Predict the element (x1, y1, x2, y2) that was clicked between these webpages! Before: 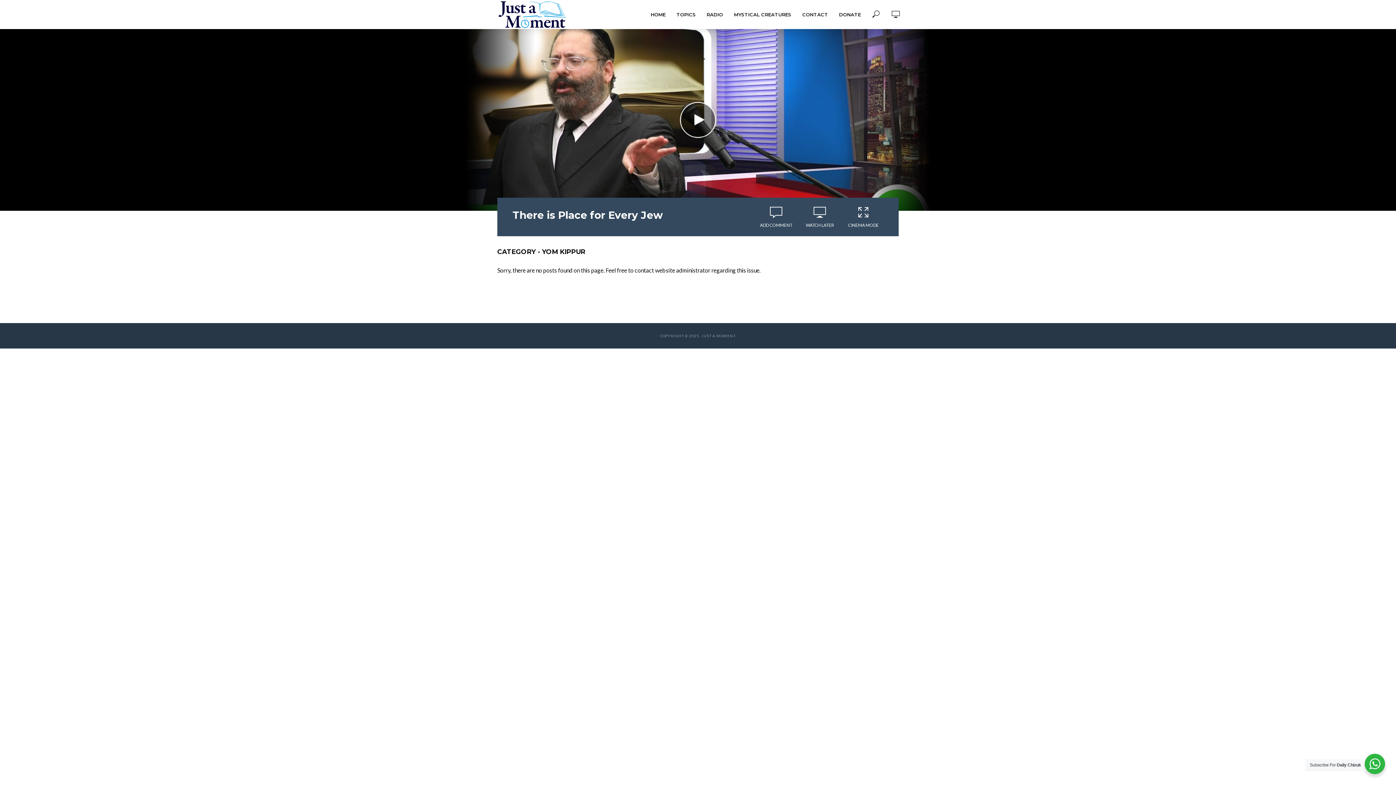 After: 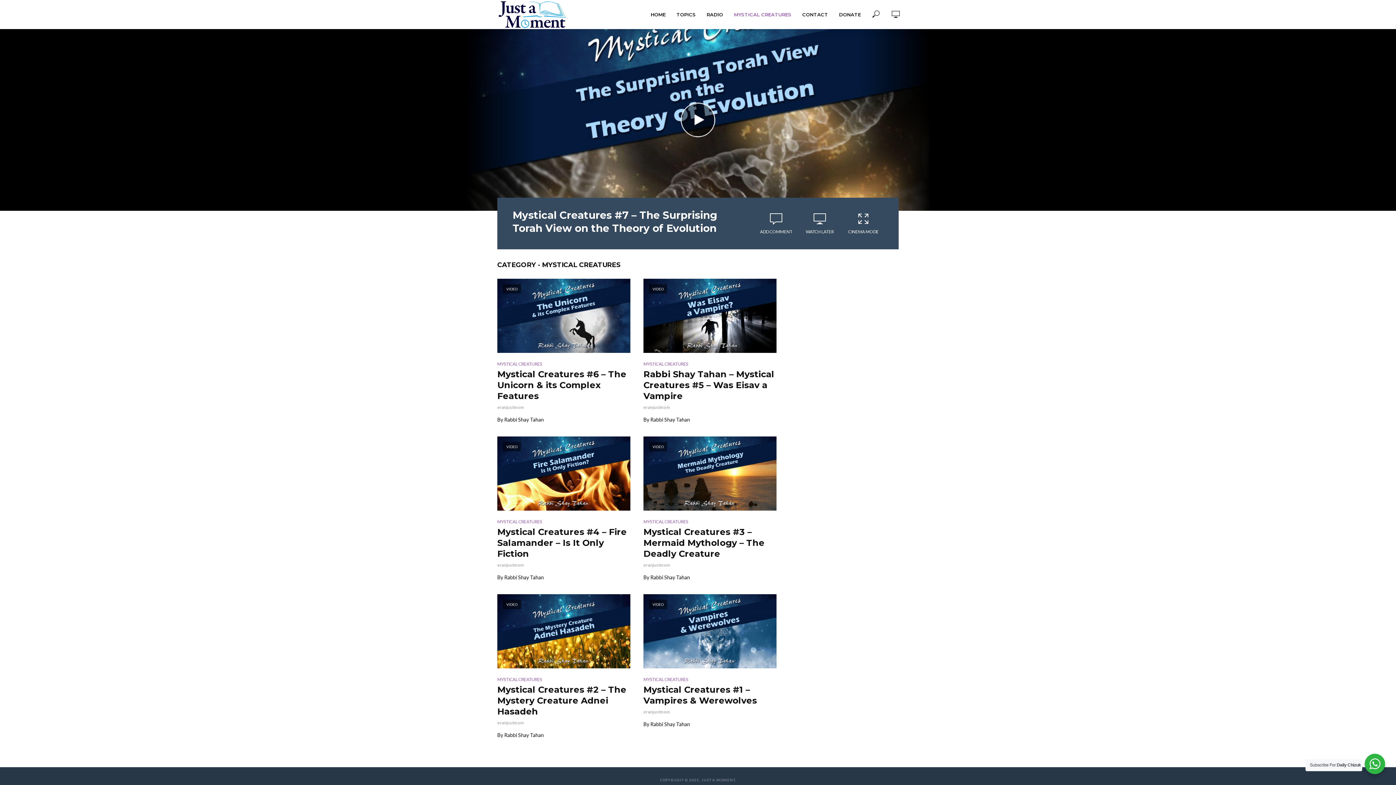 Action: bbox: (728, 6, 797, 22) label: MYSTICAL CREATURES